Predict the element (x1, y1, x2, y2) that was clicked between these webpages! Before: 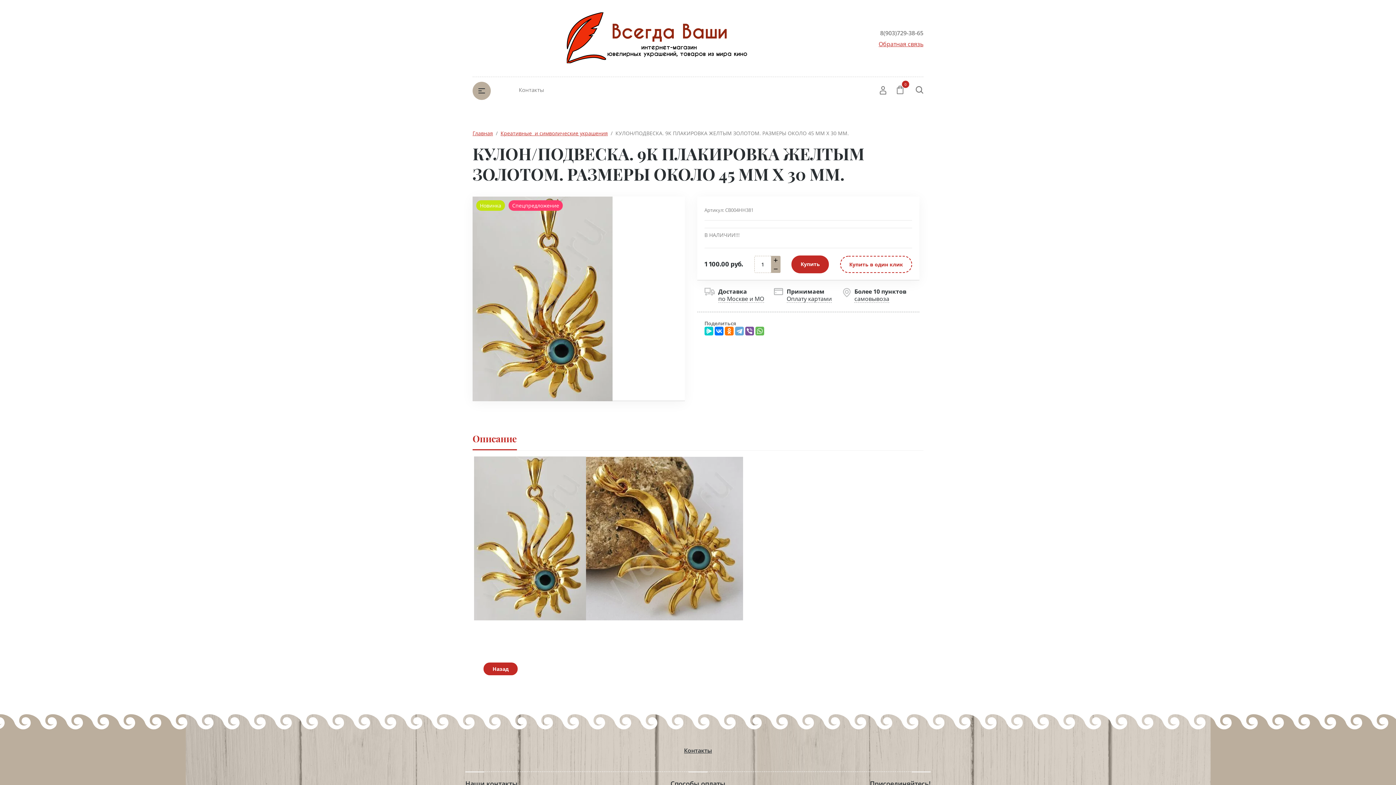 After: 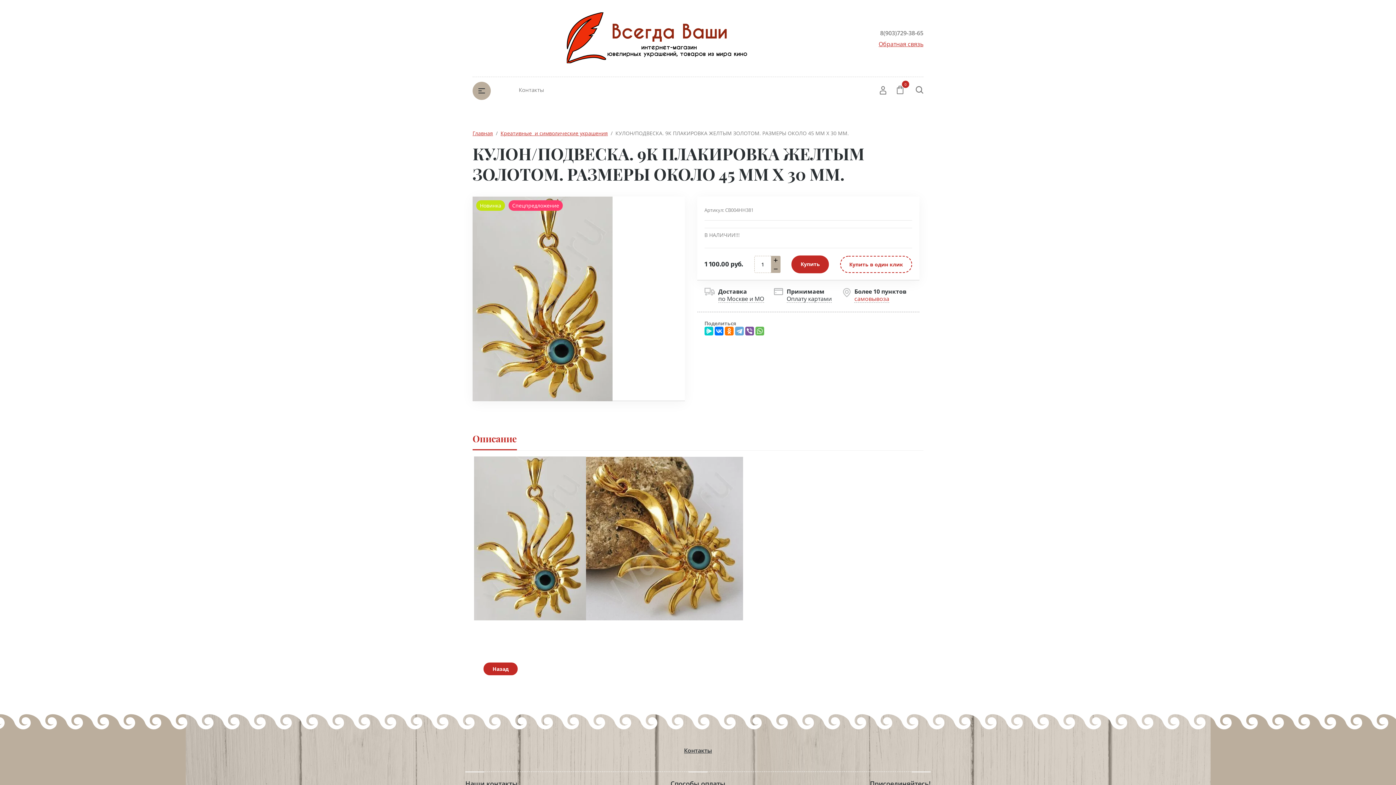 Action: label:  
Более 10 пунктов
самовывоза bbox: (843, 287, 912, 304)